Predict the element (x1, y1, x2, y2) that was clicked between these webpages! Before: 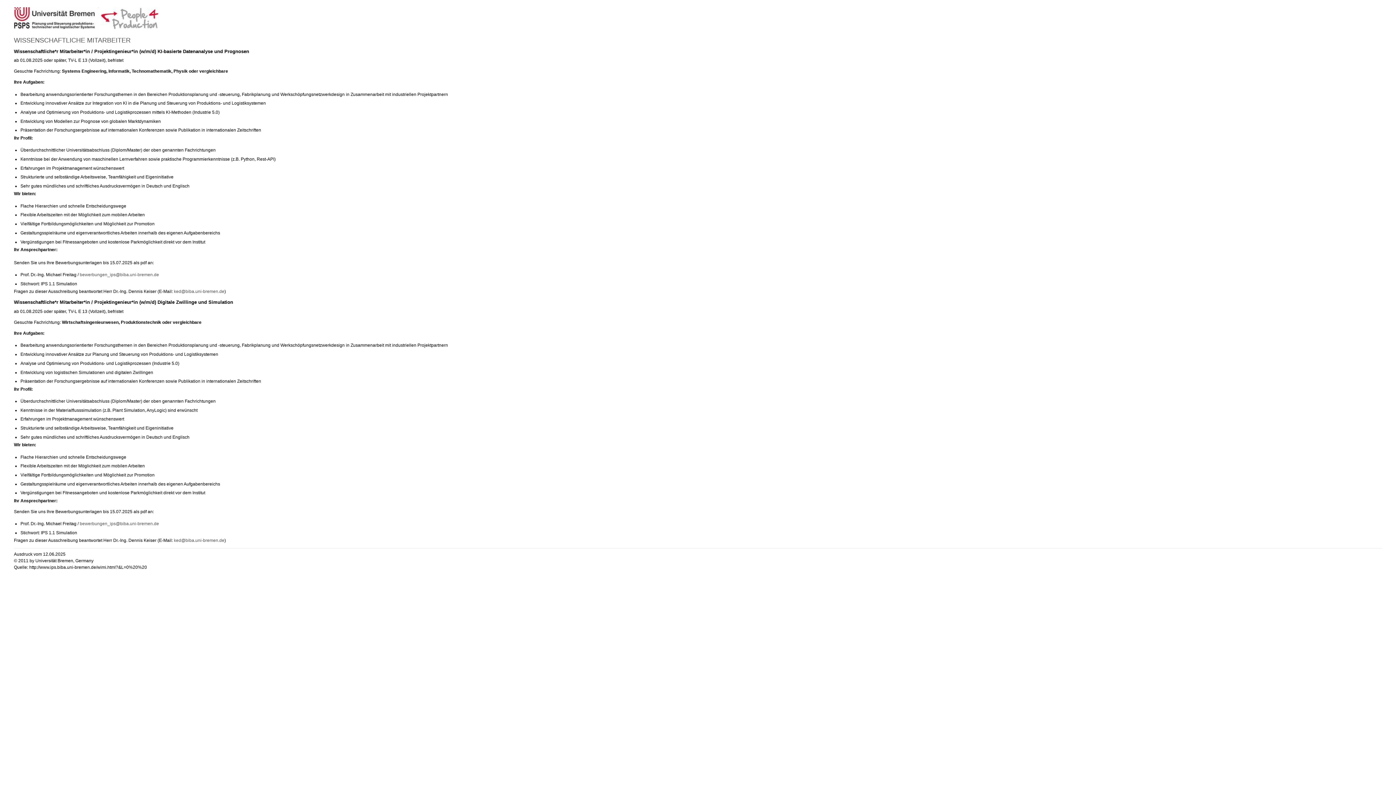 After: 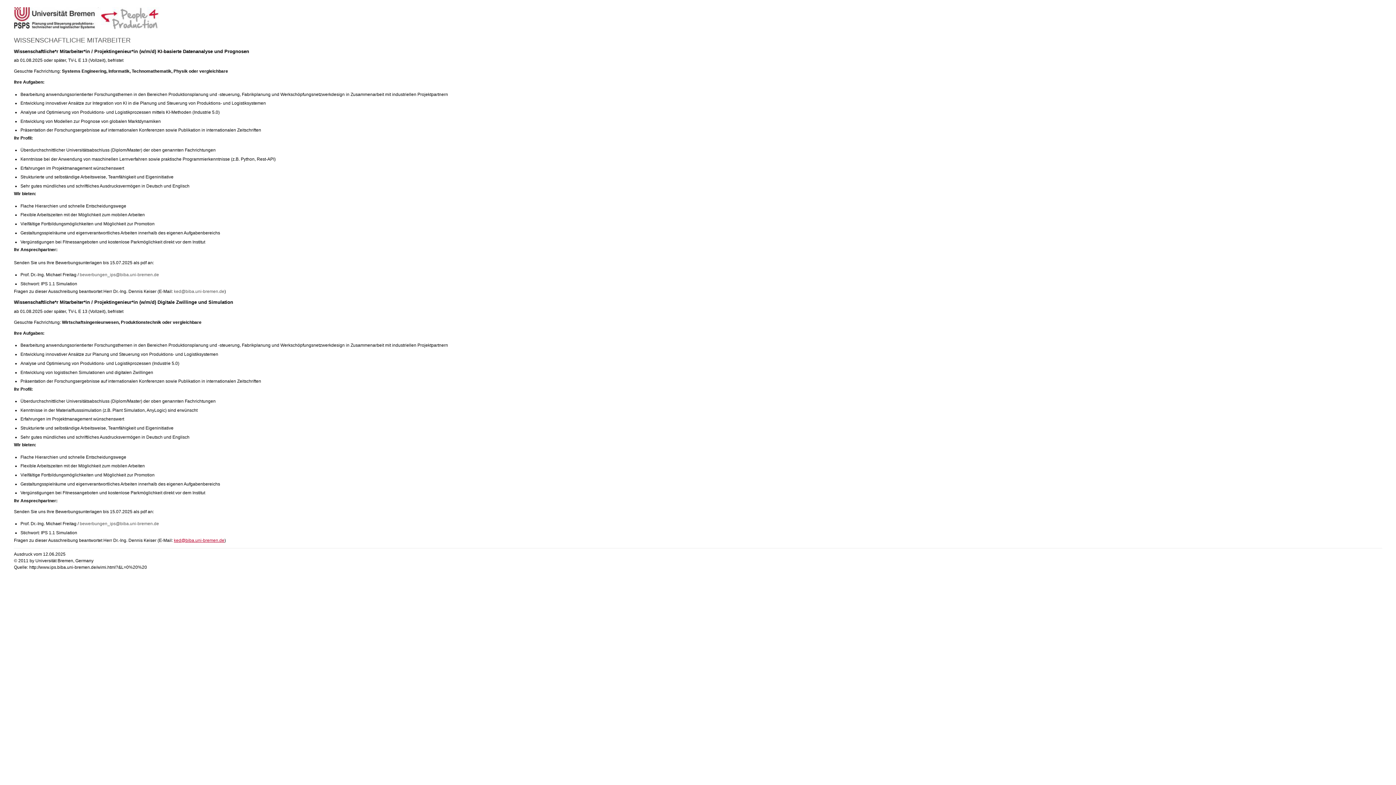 Action: bbox: (173, 538, 224, 543) label: ked@biba.uni-bremen.de